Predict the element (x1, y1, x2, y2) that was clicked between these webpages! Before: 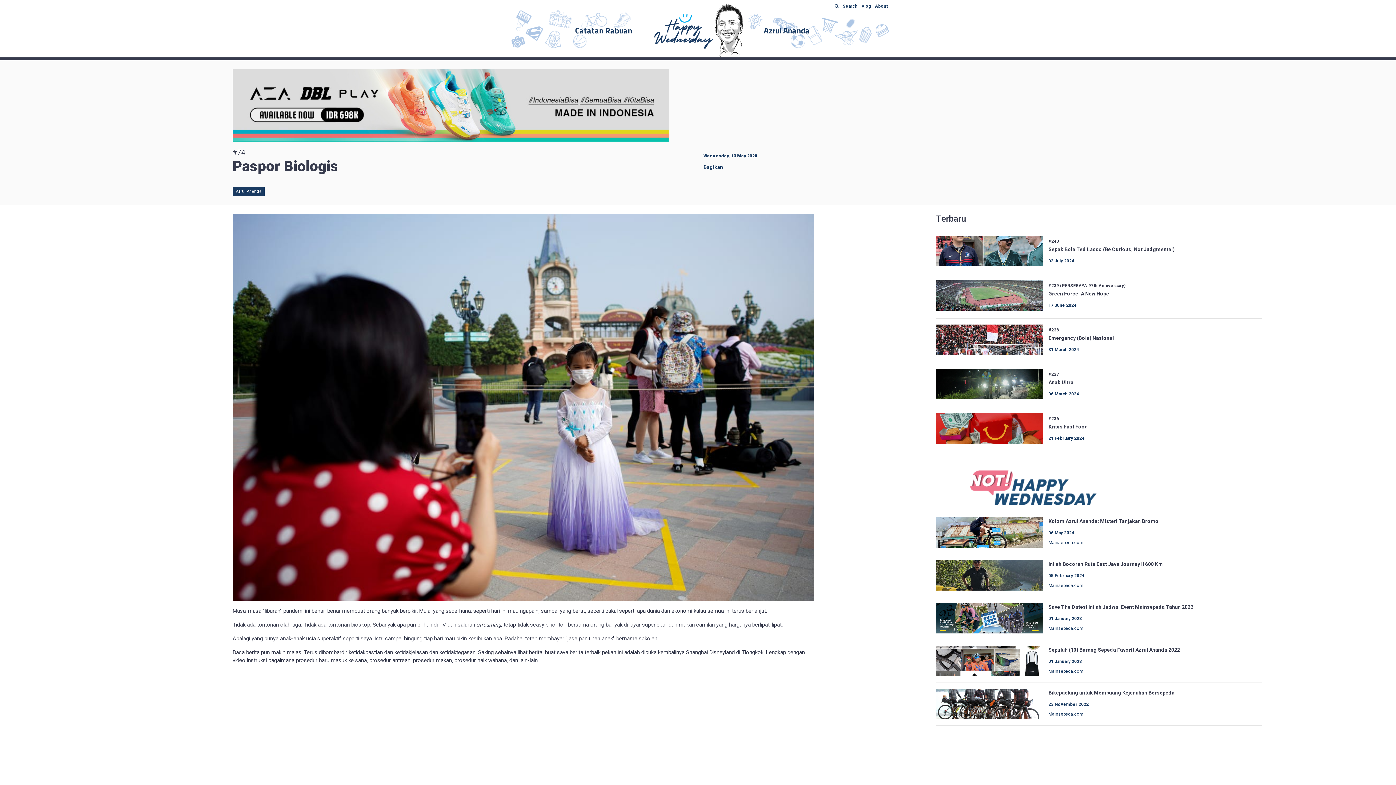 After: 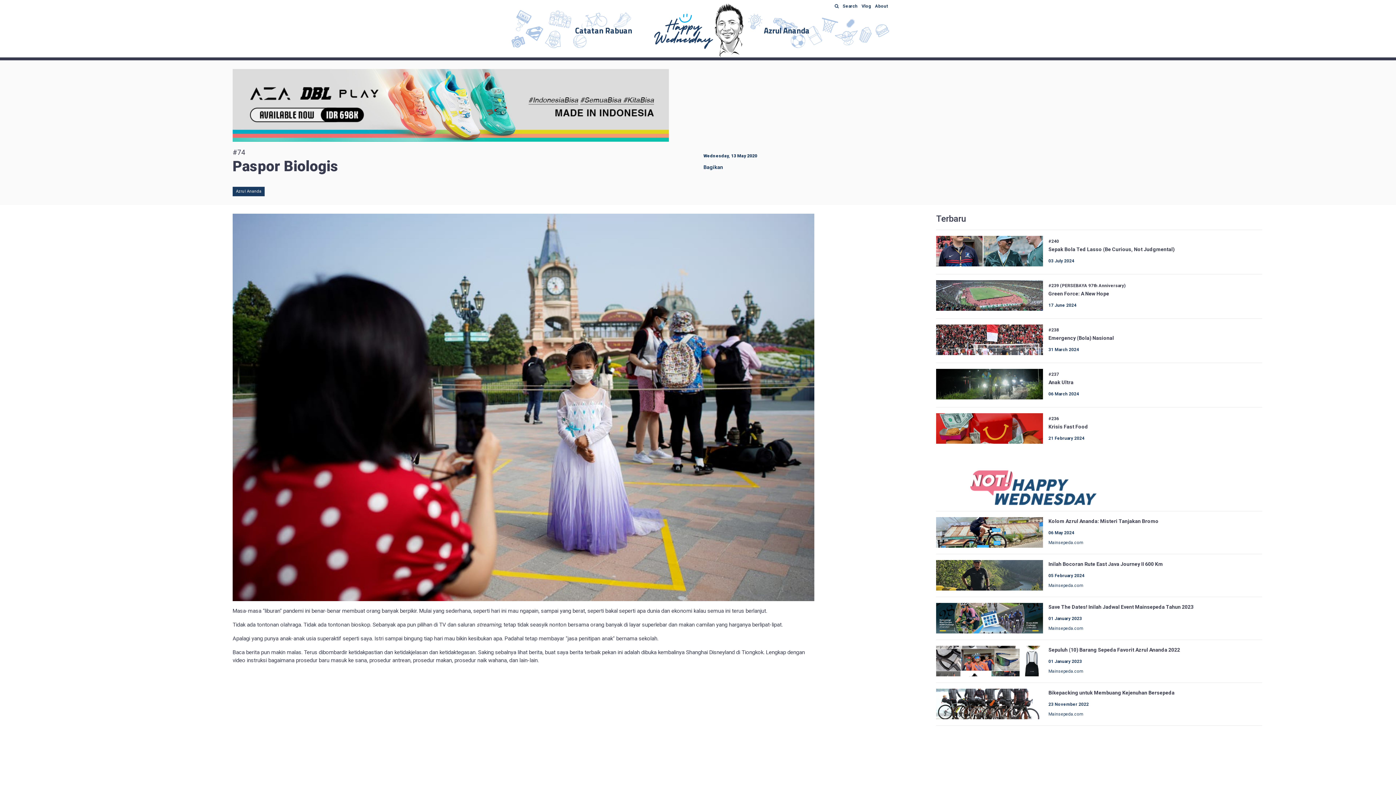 Action: bbox: (936, 570, 1043, 579)